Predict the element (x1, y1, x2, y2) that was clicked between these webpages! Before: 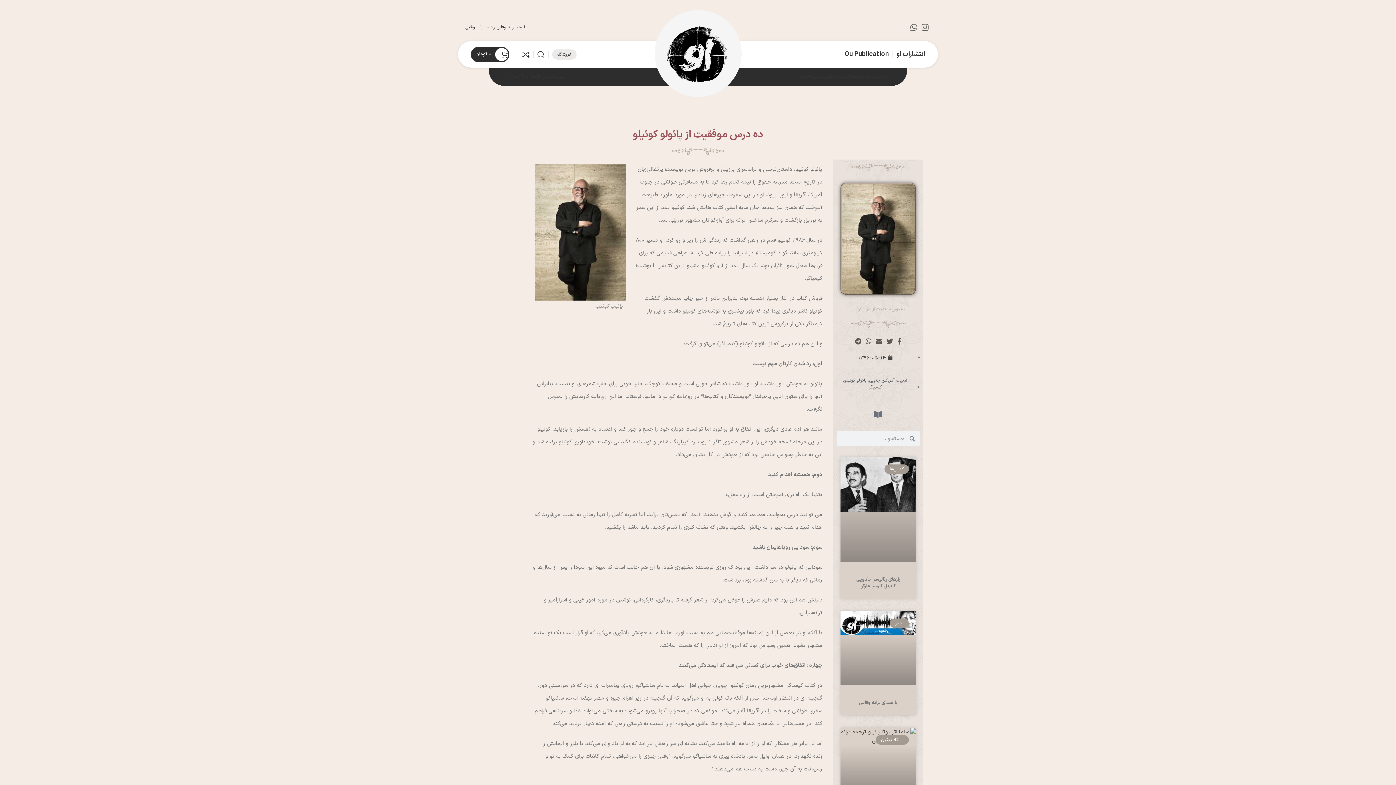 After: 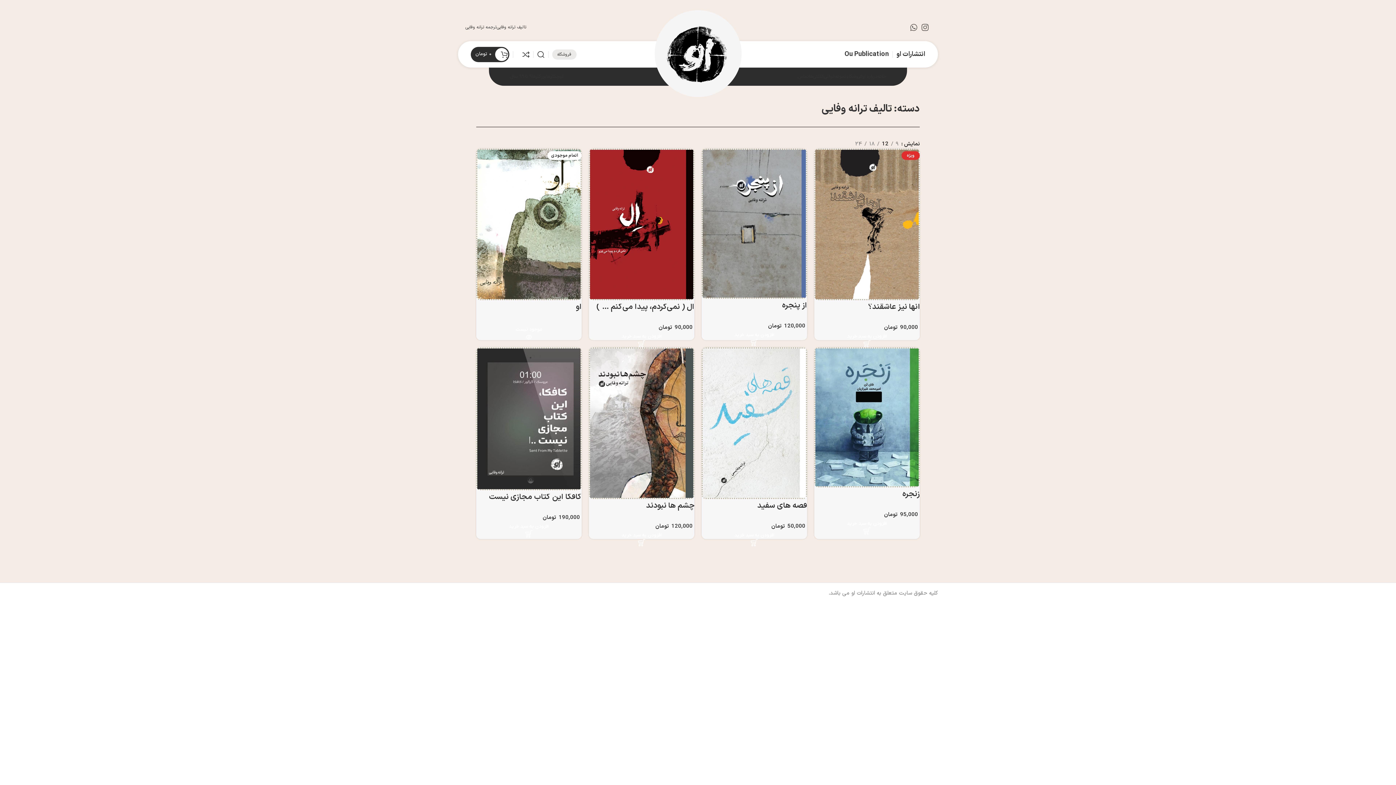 Action: bbox: (496, 20, 526, 34) label: تالیف ترانه وفایی